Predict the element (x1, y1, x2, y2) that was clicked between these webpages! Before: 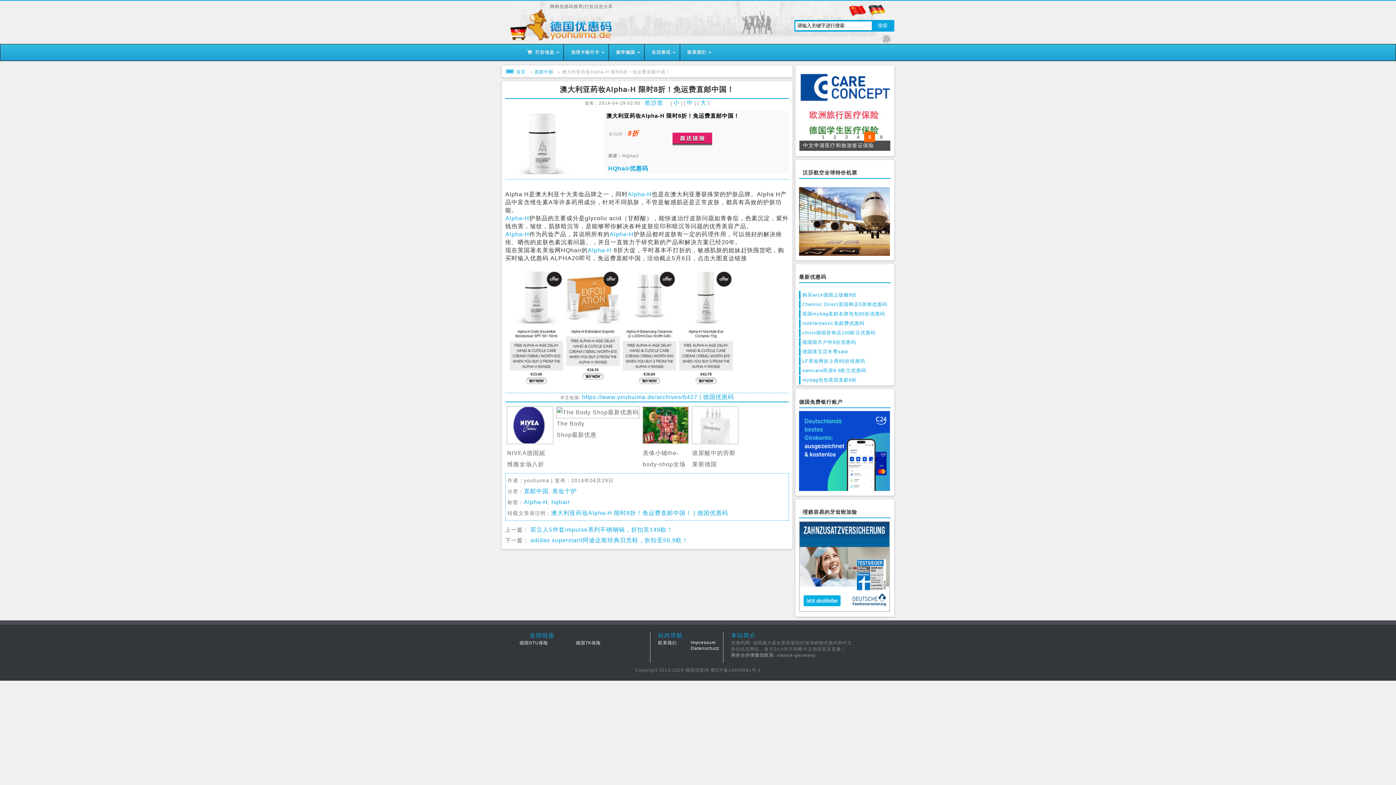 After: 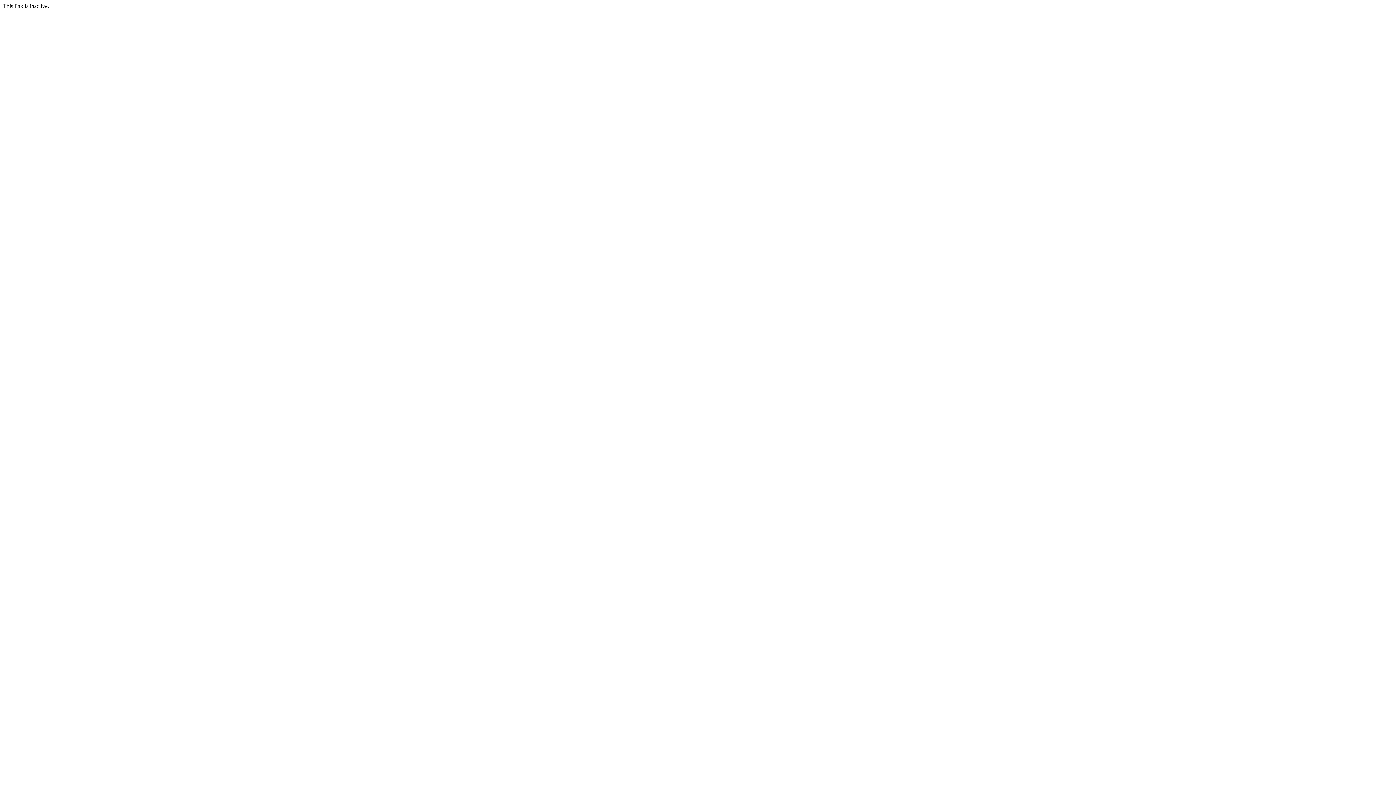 Action: bbox: (606, 112, 789, 119) label: 澳大利亚药妆Alpha-H 限时8折！免运费直邮中国！